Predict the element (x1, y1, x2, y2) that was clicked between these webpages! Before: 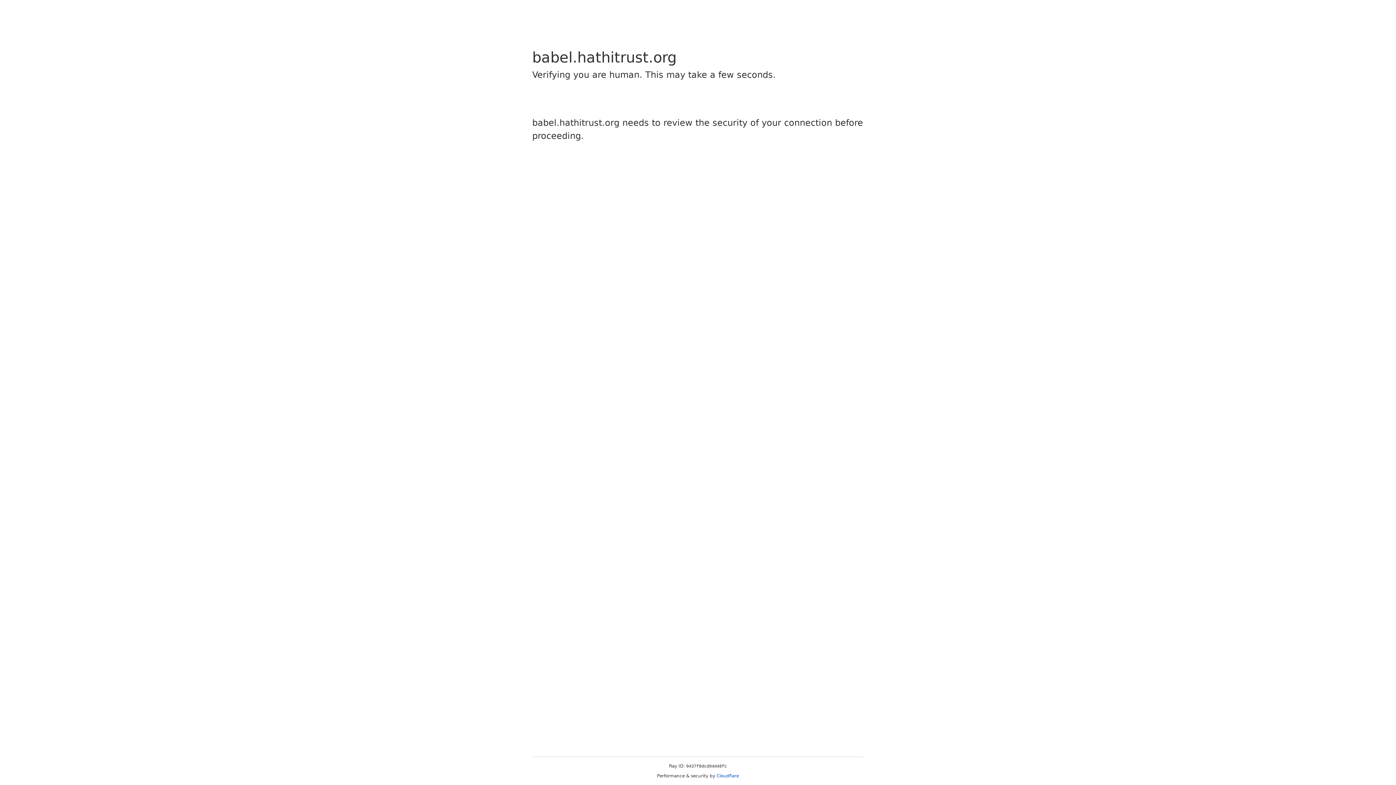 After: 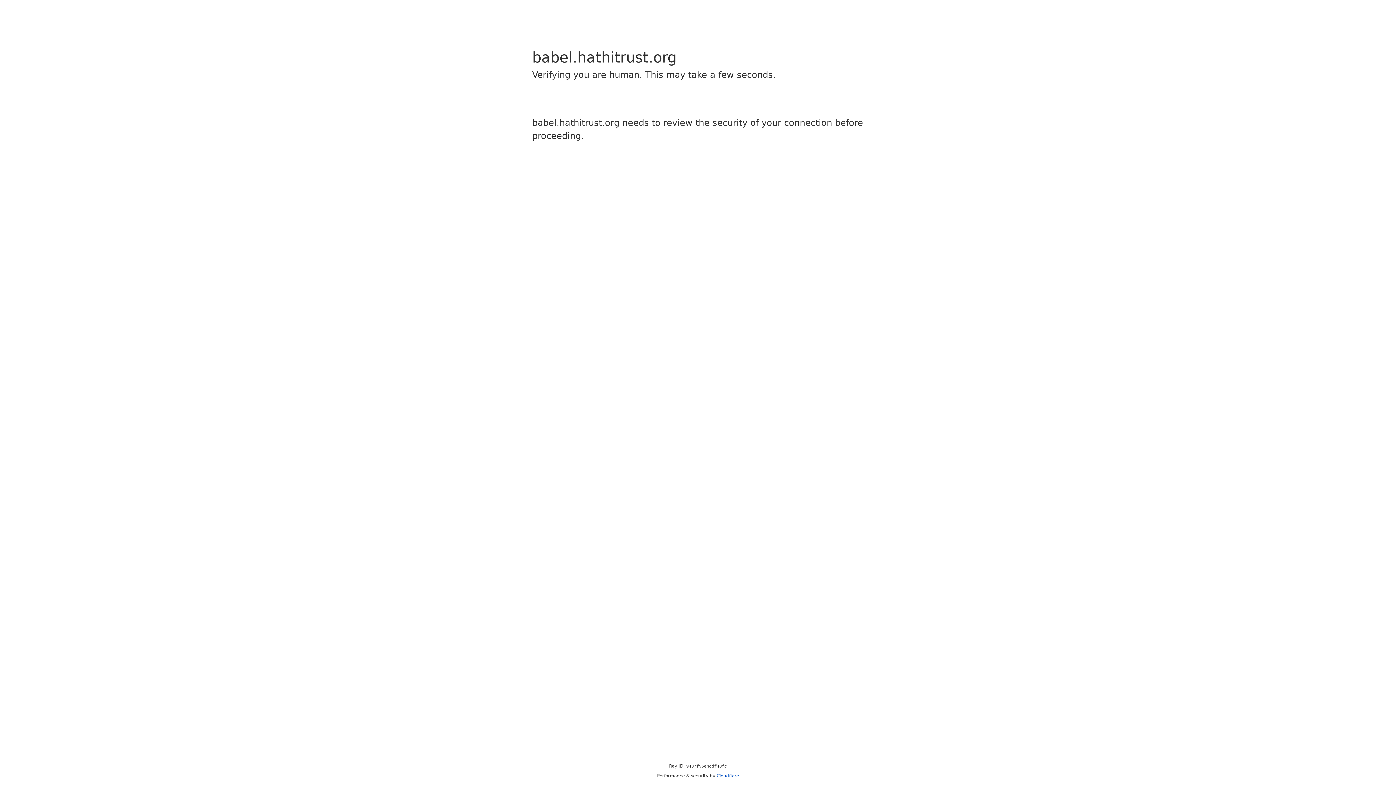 Action: label: Cloudflare bbox: (716, 773, 739, 778)